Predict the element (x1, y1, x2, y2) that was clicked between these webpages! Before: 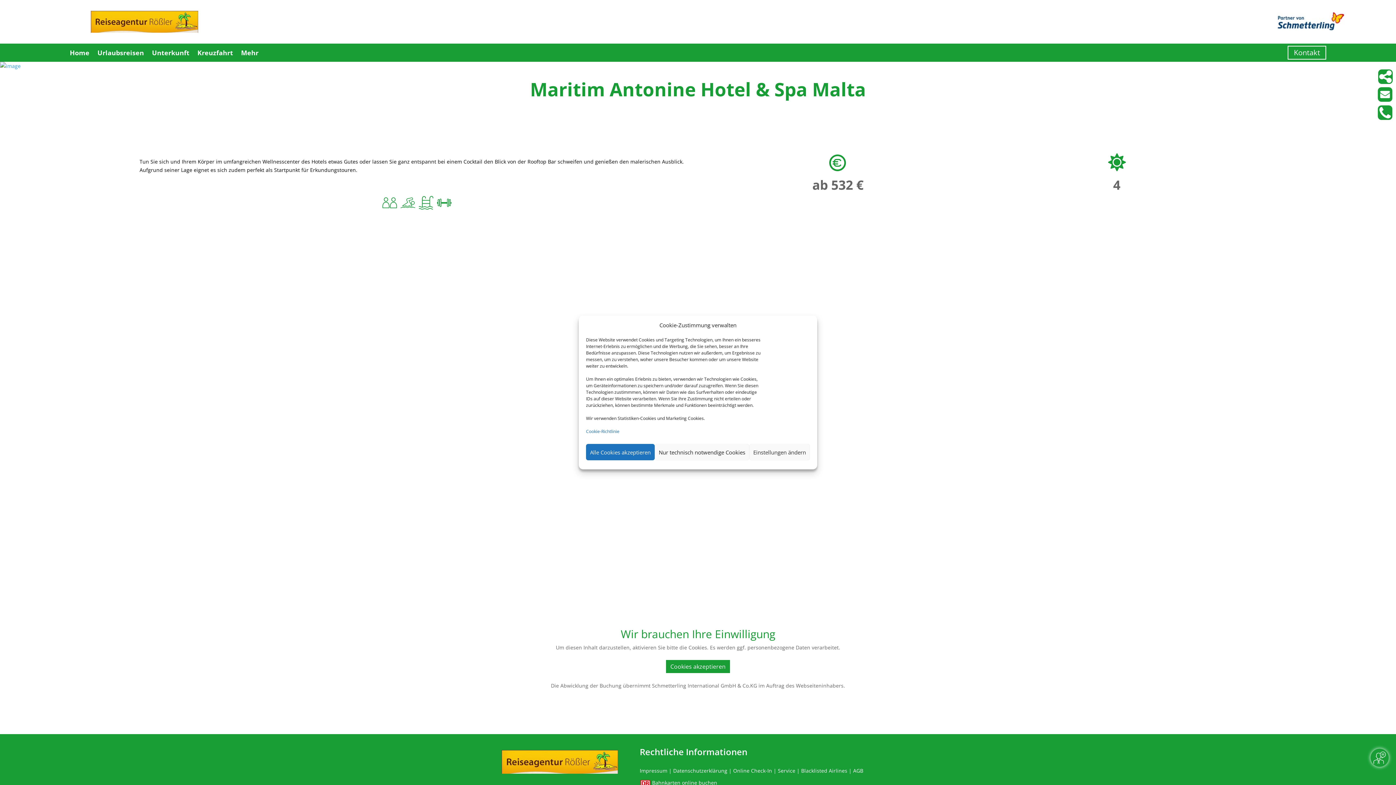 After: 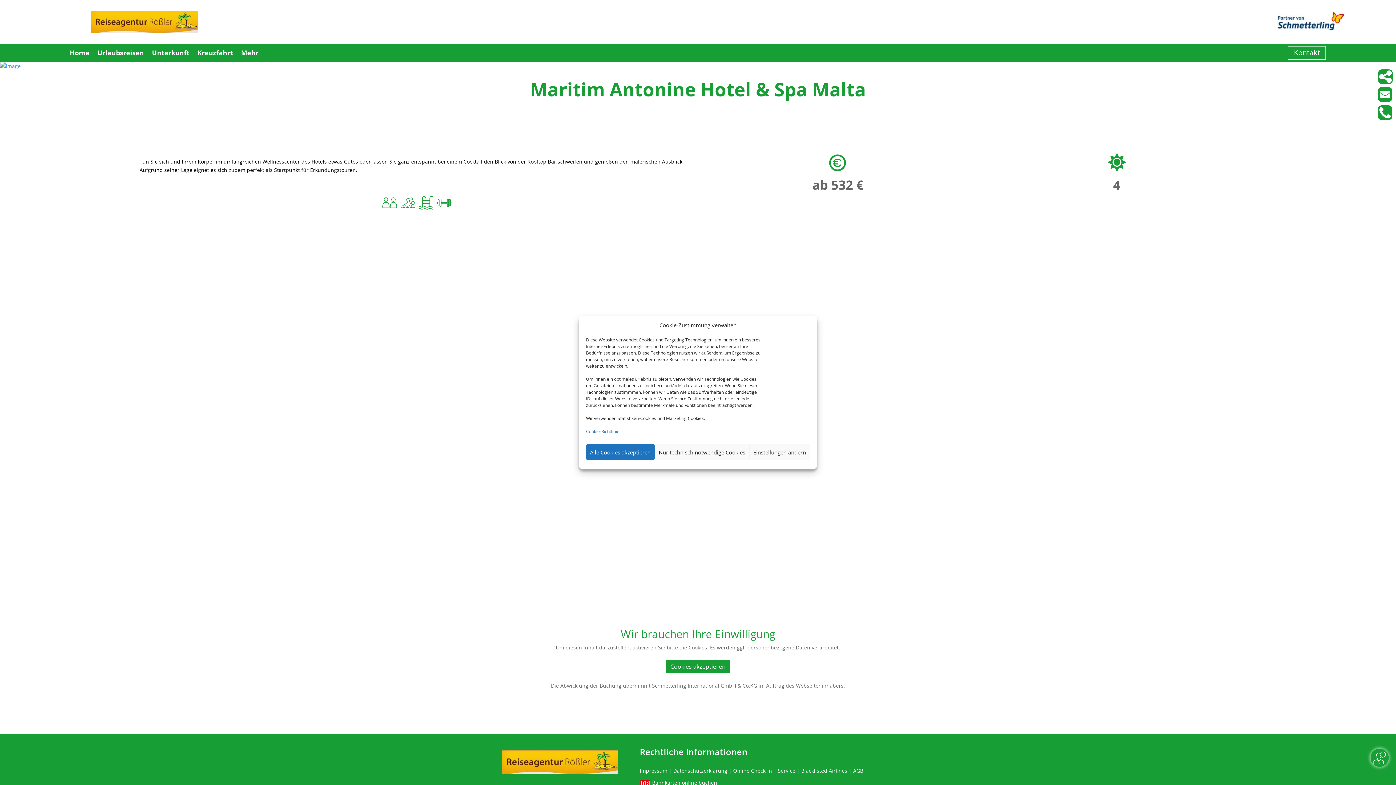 Action: bbox: (1378, 108, 1392, 115)